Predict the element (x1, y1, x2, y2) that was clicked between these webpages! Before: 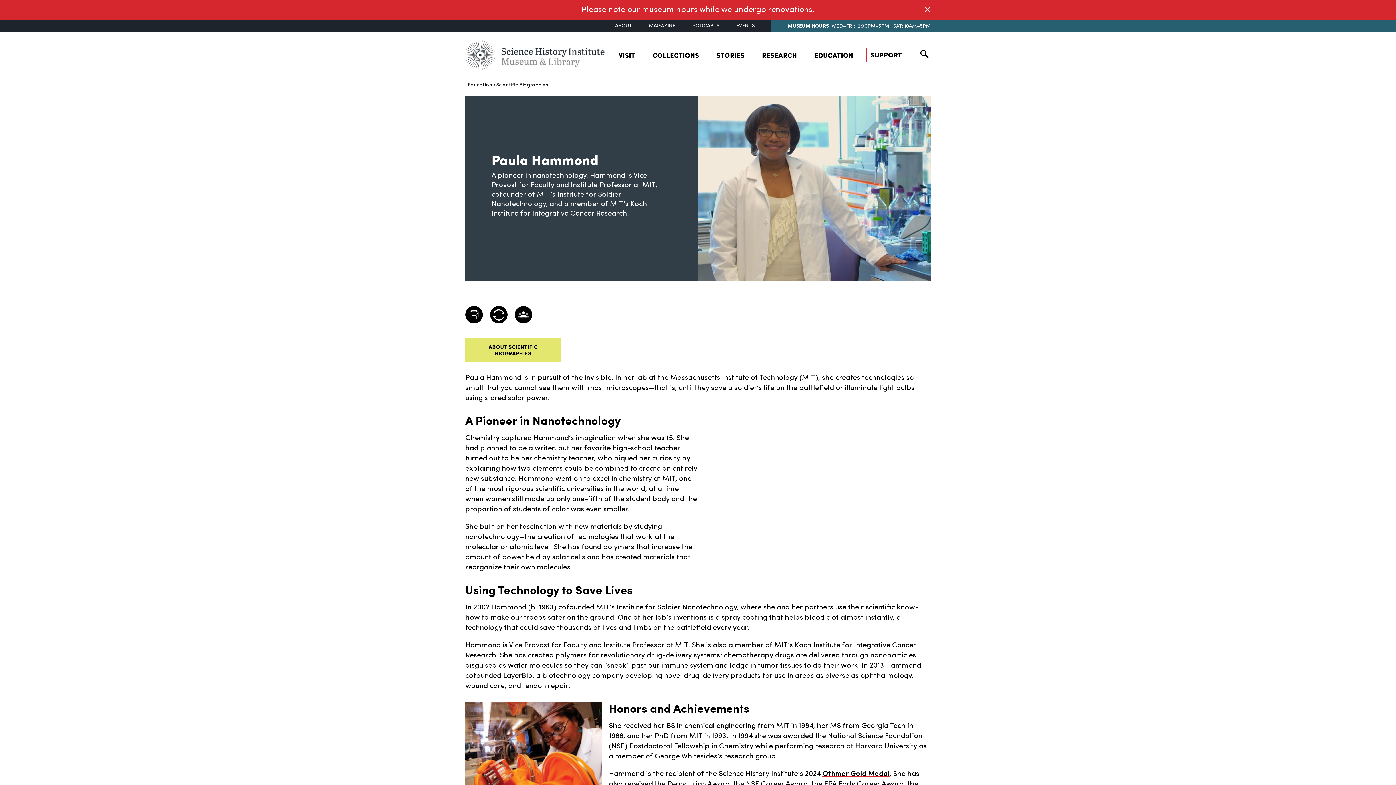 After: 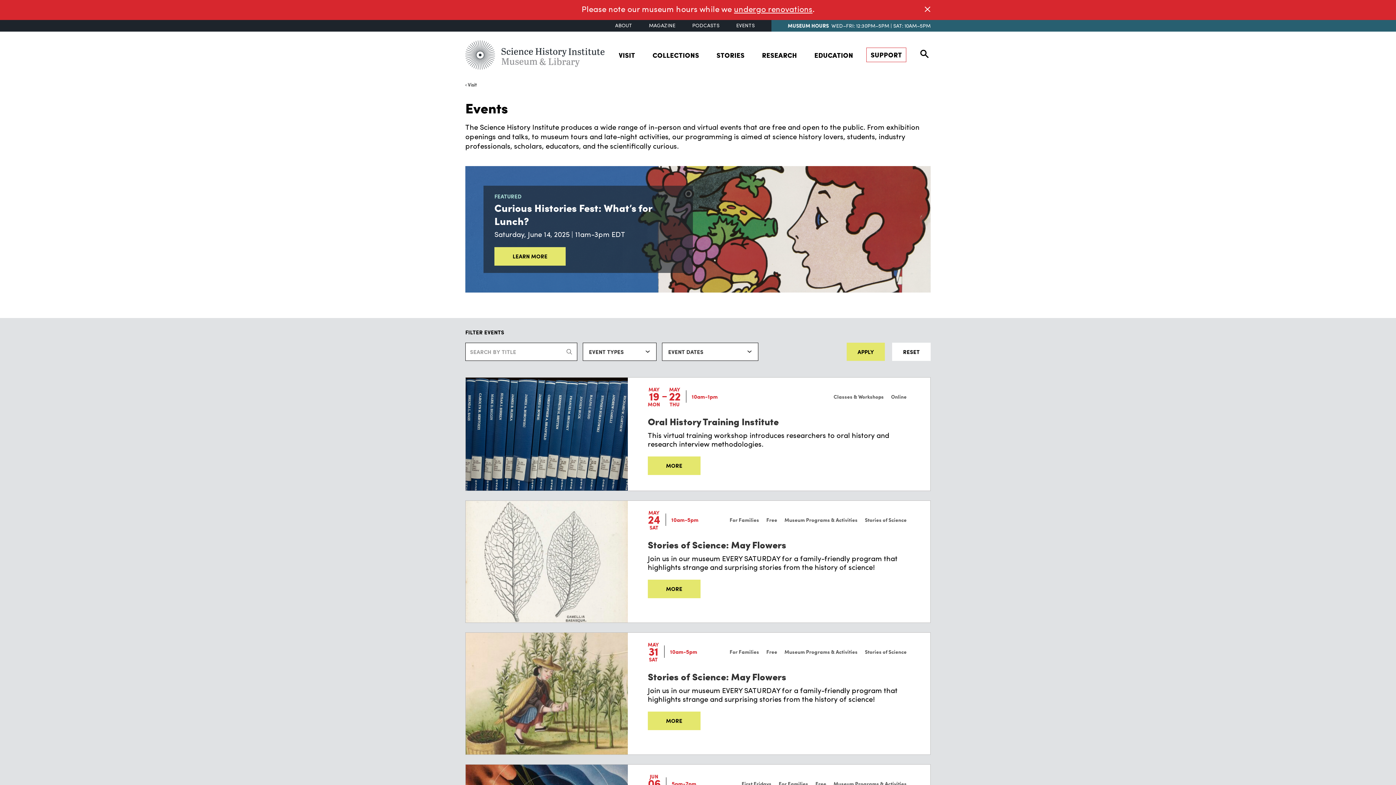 Action: label: EVENTS bbox: (728, 21, 763, 30)